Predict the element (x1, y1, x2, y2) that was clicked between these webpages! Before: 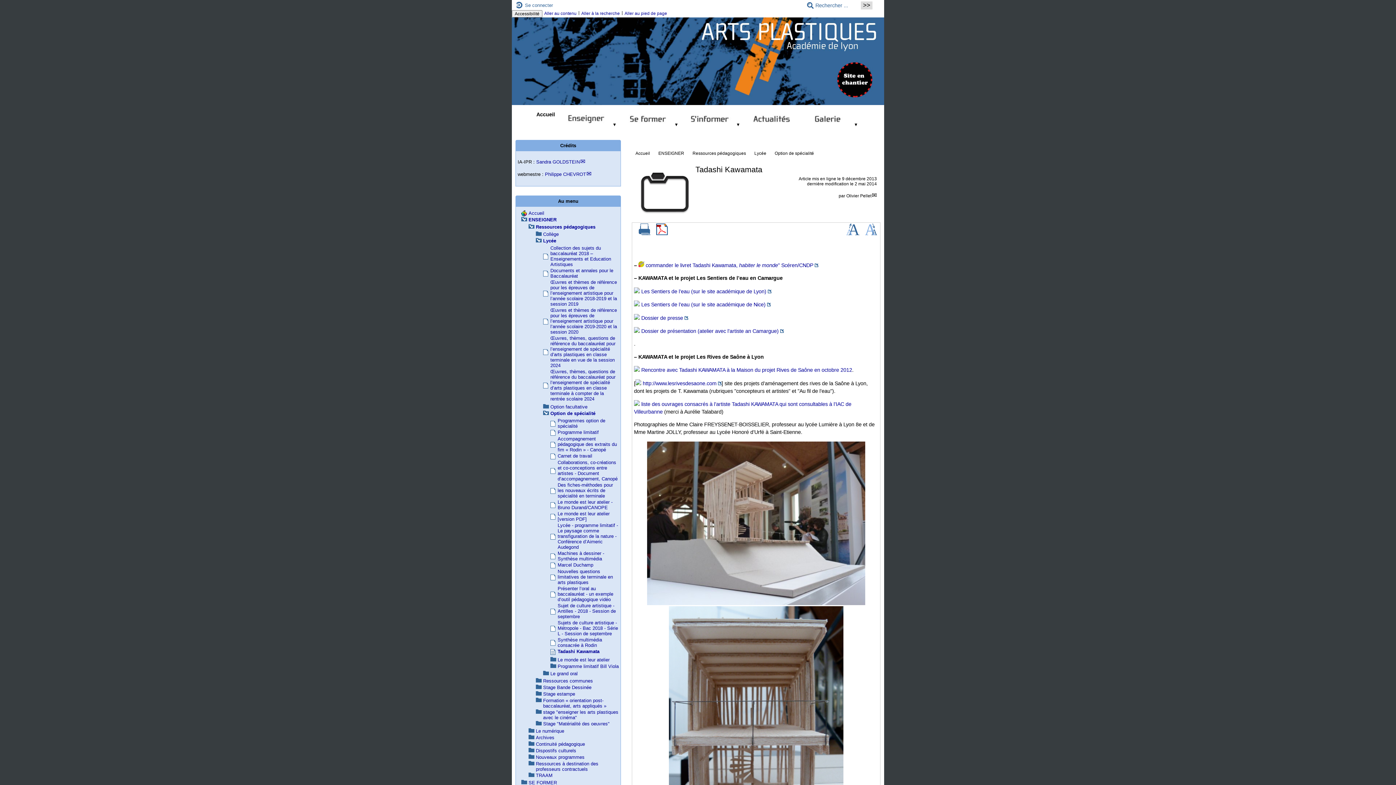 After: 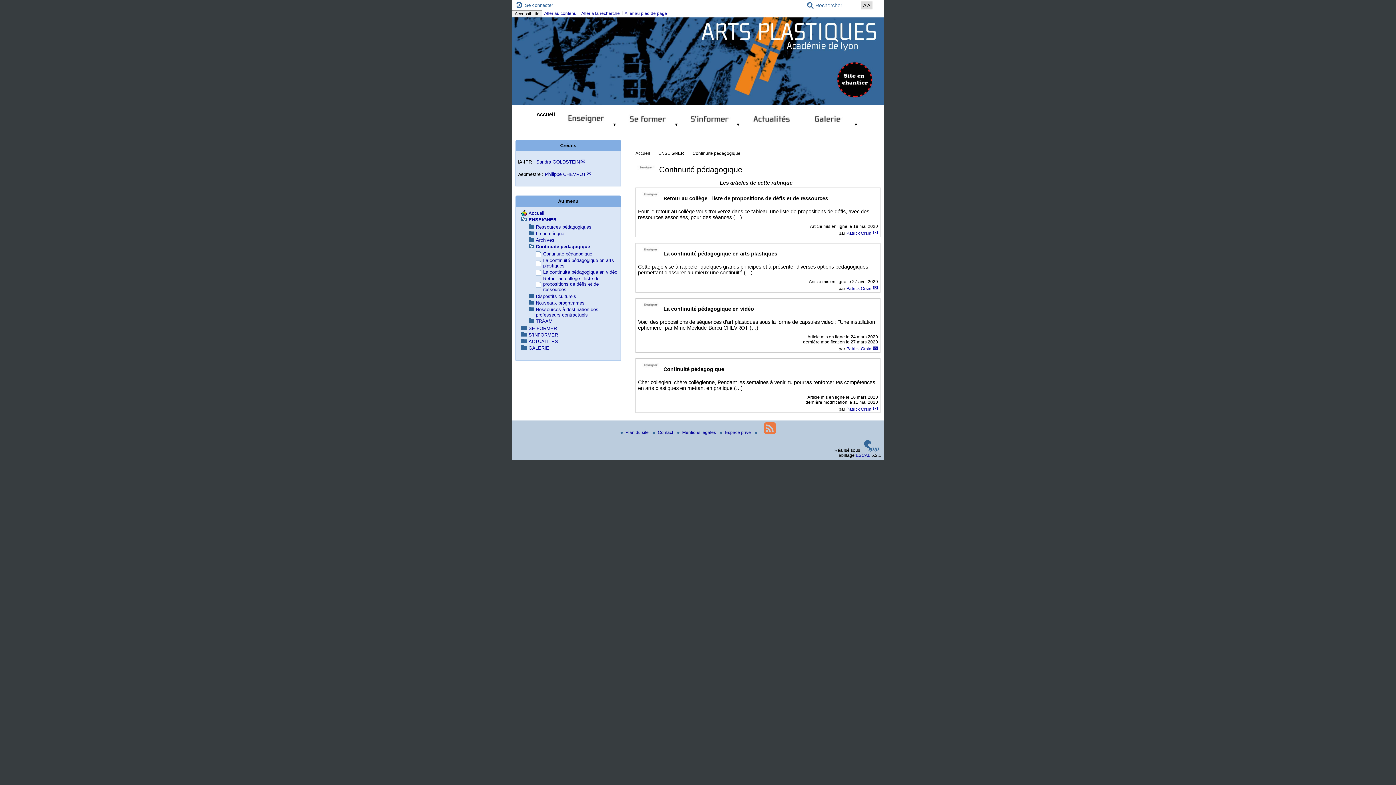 Action: label: Continuité pédagogique bbox: (536, 741, 585, 747)